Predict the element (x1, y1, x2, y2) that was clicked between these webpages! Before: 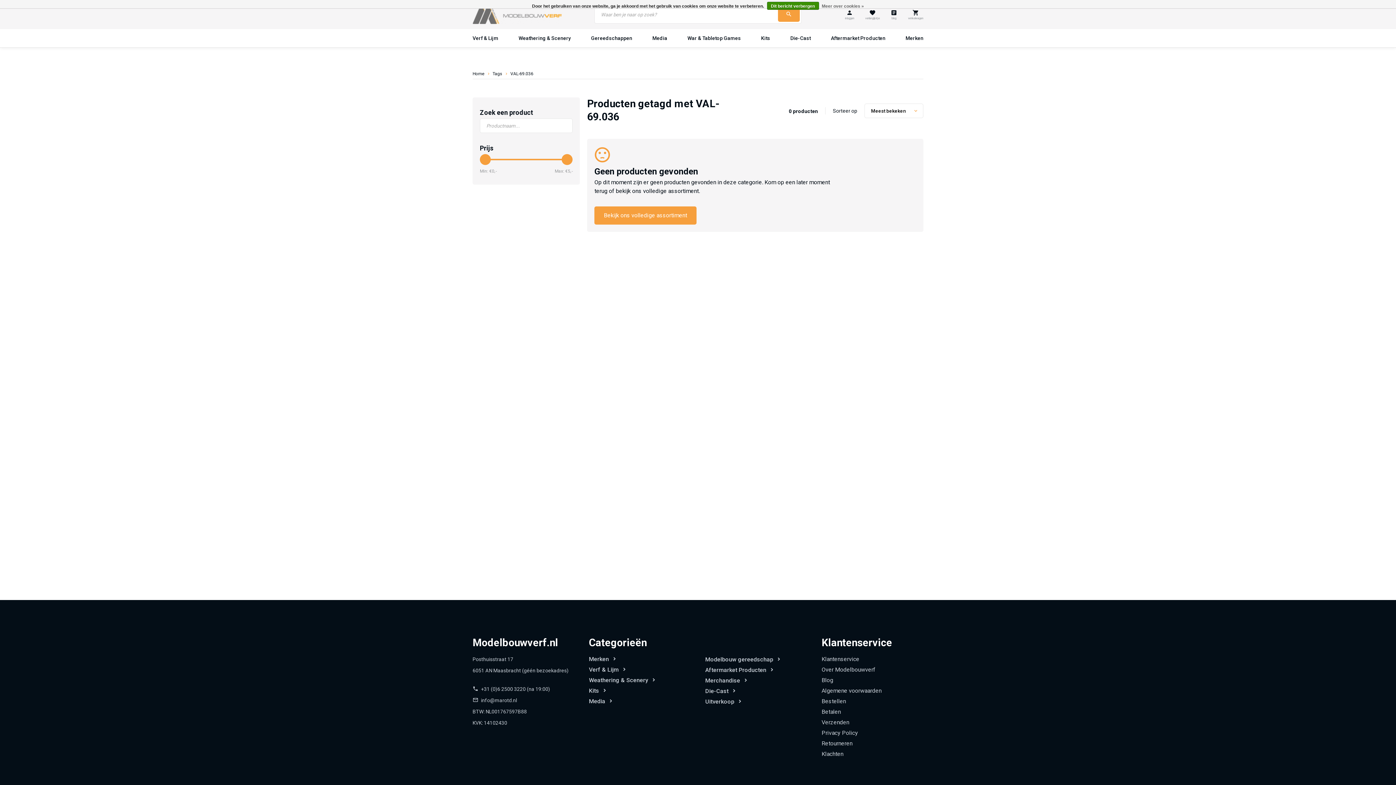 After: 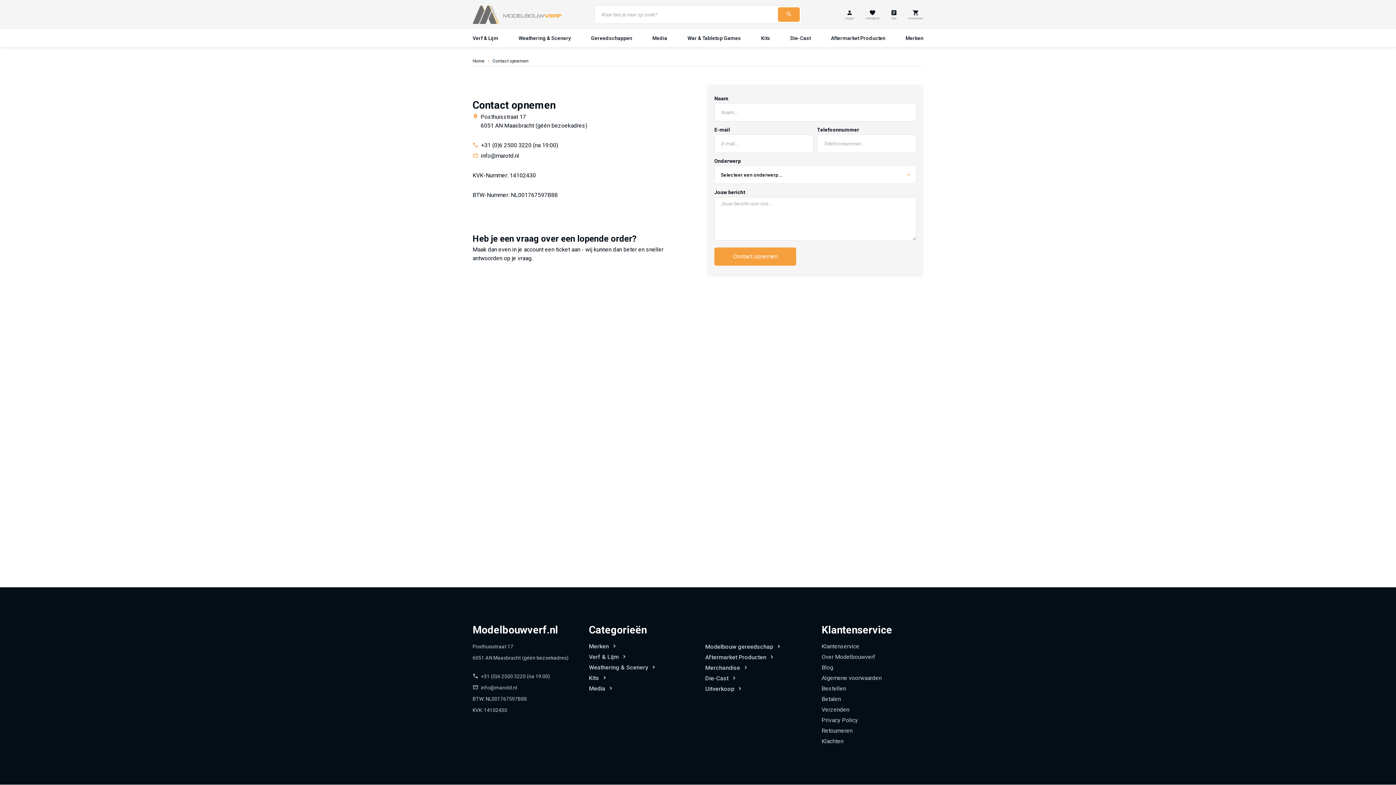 Action: bbox: (821, 656, 859, 662) label: Klantenservice